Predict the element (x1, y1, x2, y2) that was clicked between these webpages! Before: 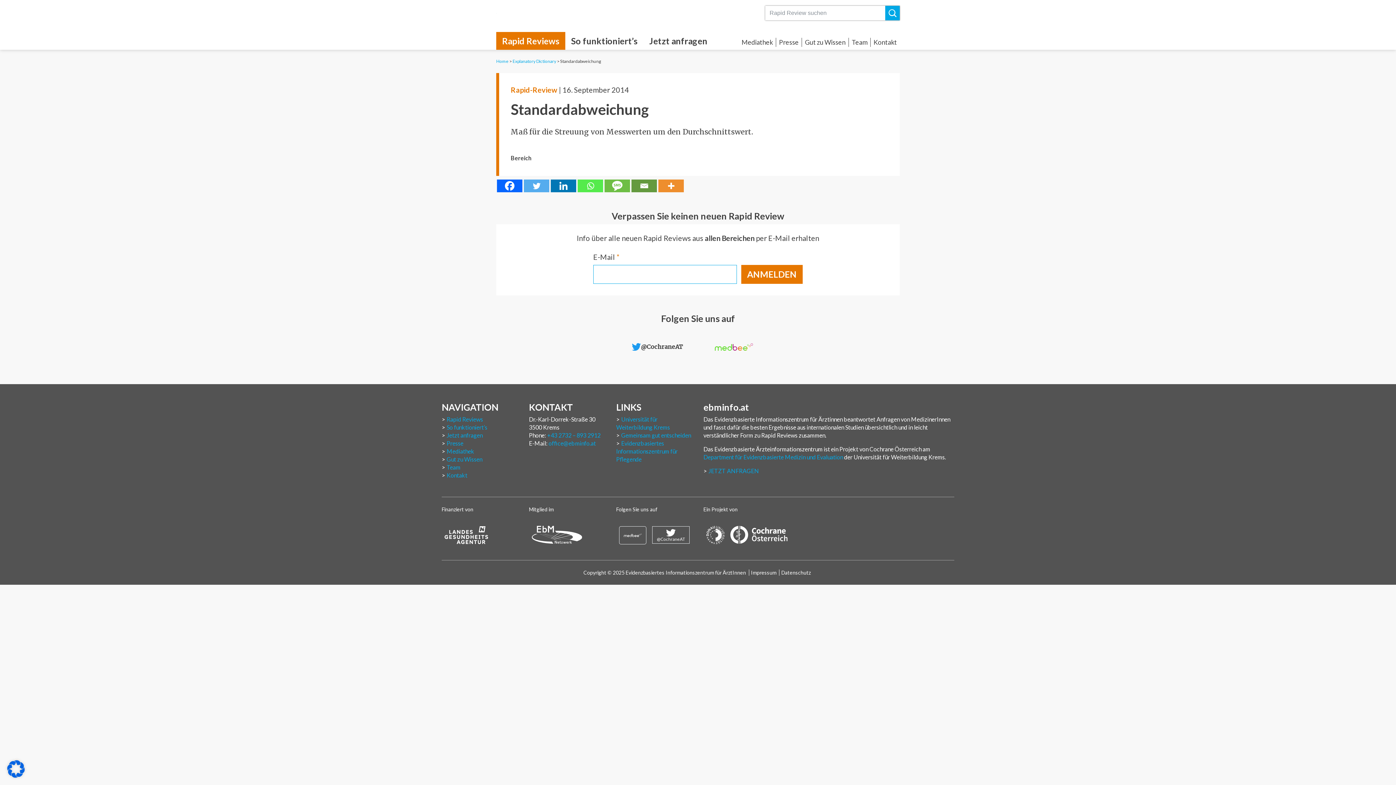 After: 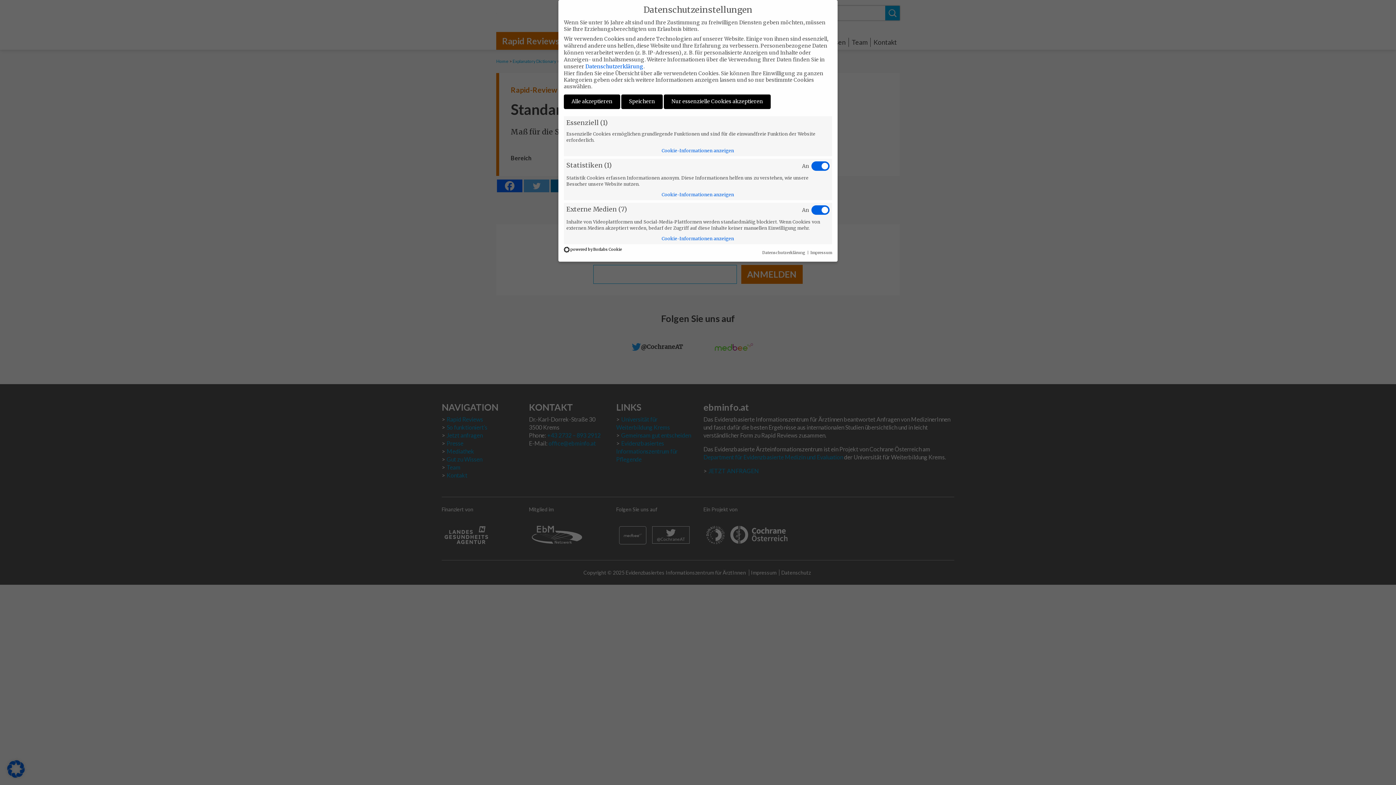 Action: bbox: (7, 770, 24, 780)